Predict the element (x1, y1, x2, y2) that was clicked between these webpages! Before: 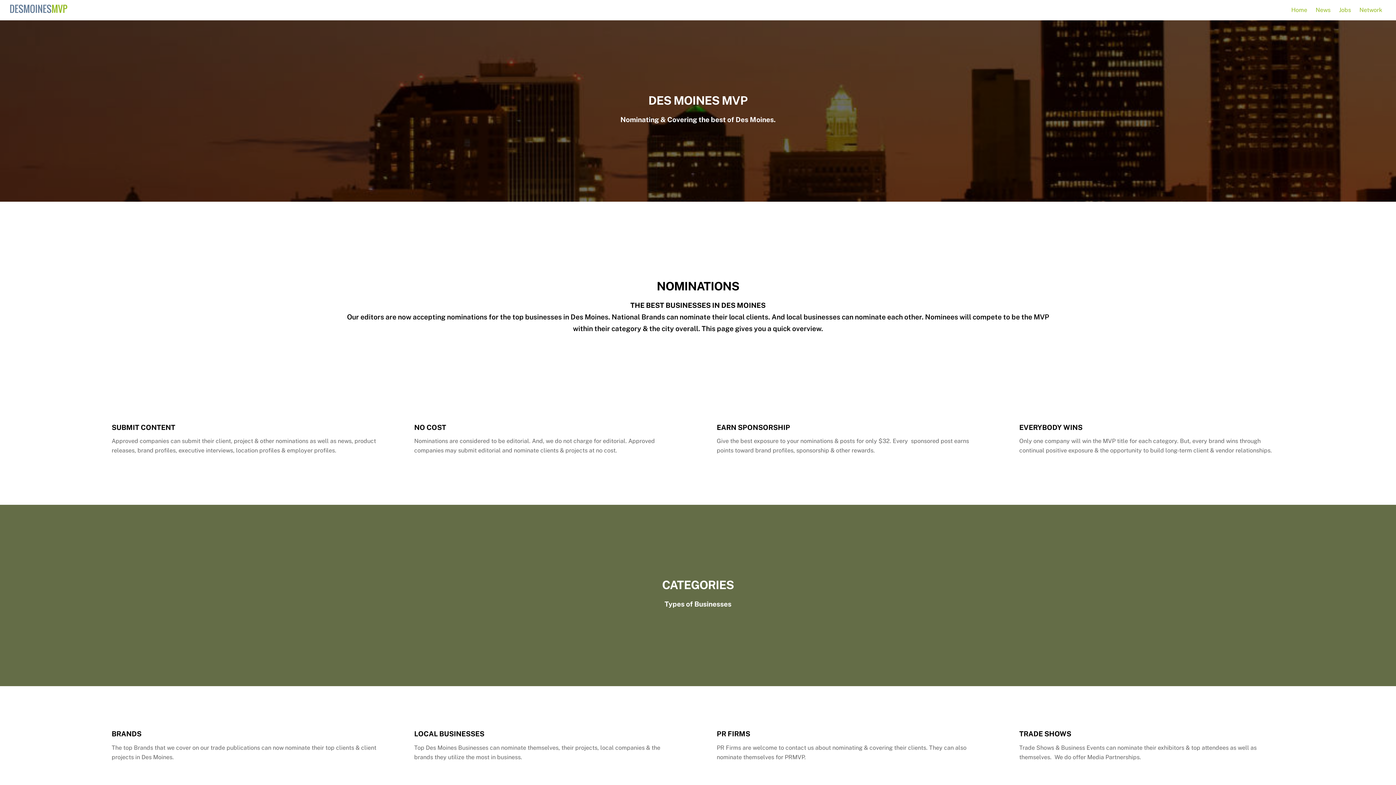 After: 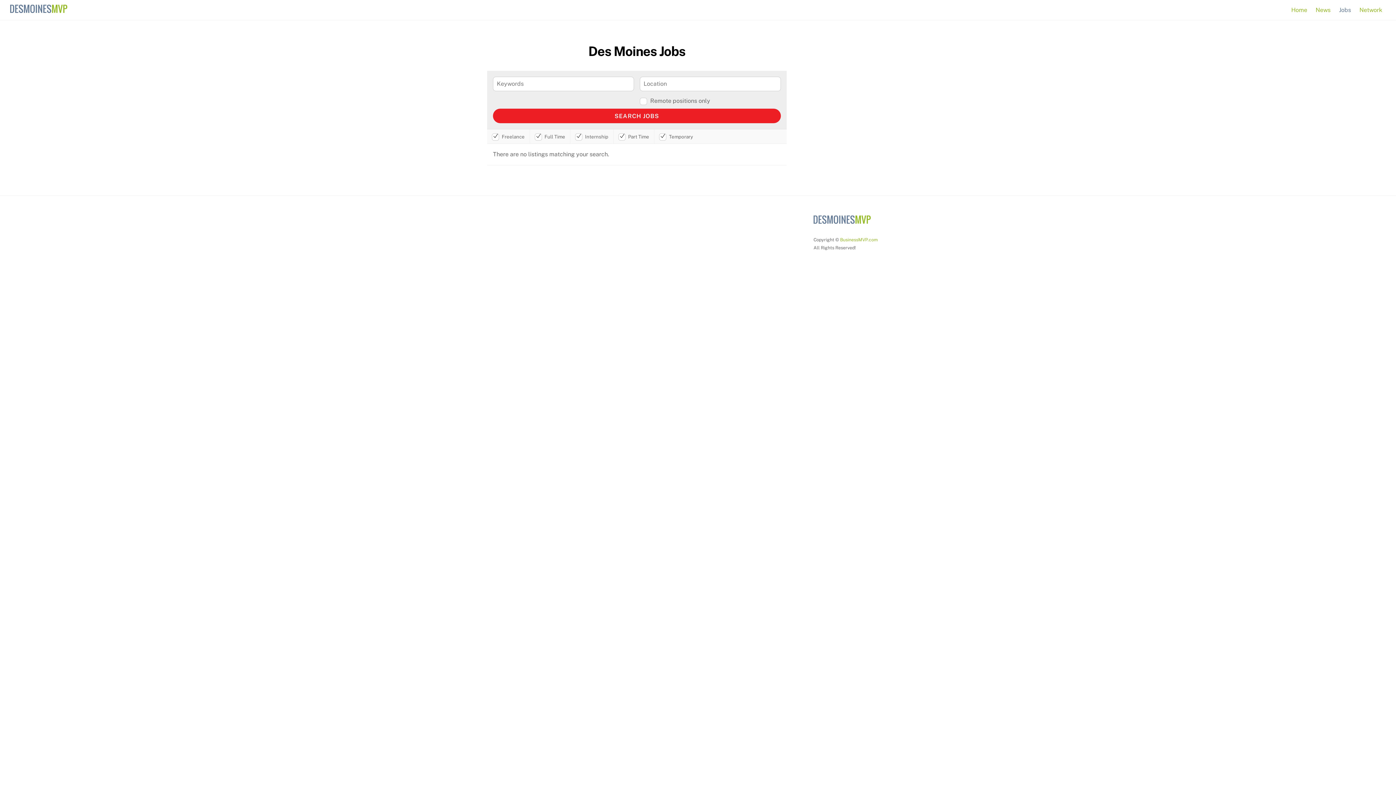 Action: bbox: (1335, 1, 1354, 18) label: Jobs